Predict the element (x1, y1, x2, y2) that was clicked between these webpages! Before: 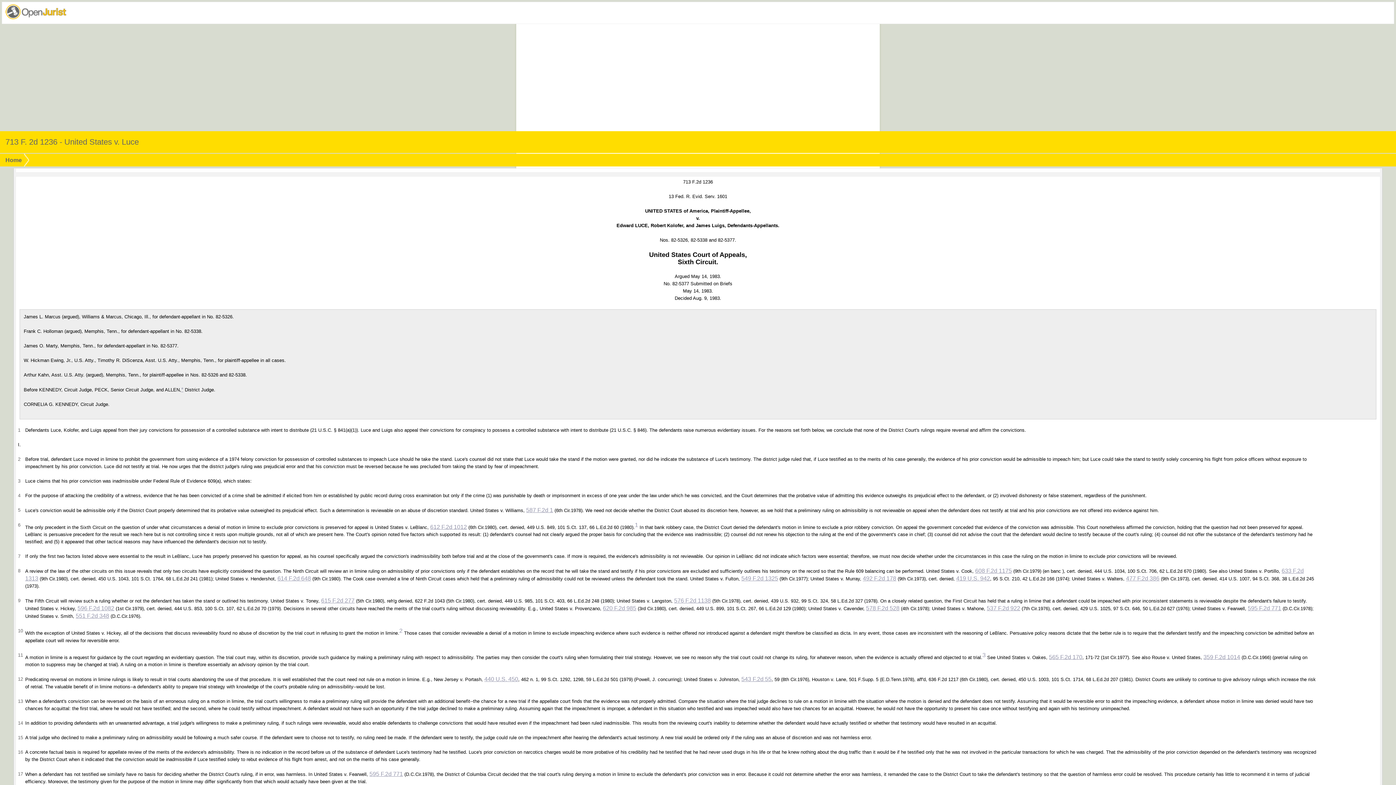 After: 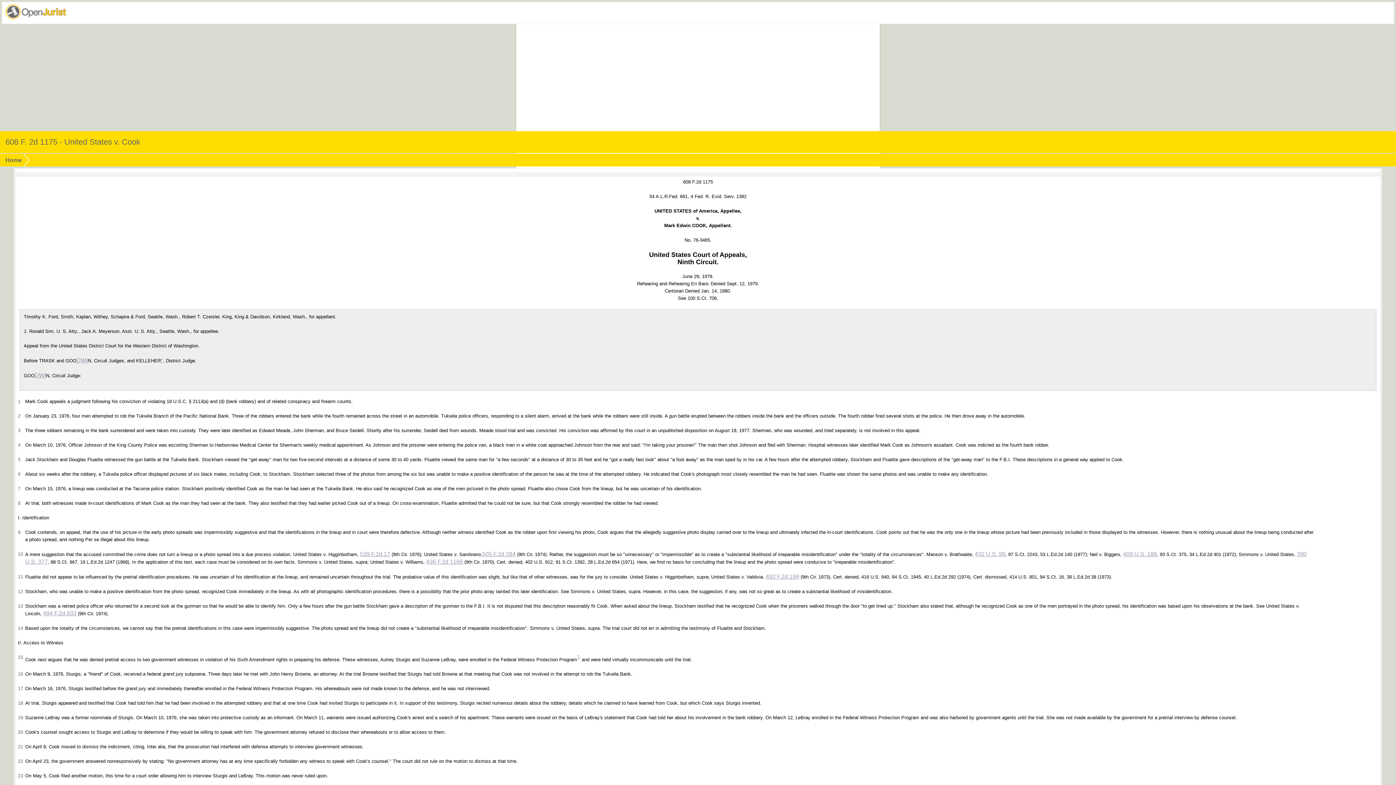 Action: label: 608 F.2d 1175 bbox: (975, 568, 1012, 574)